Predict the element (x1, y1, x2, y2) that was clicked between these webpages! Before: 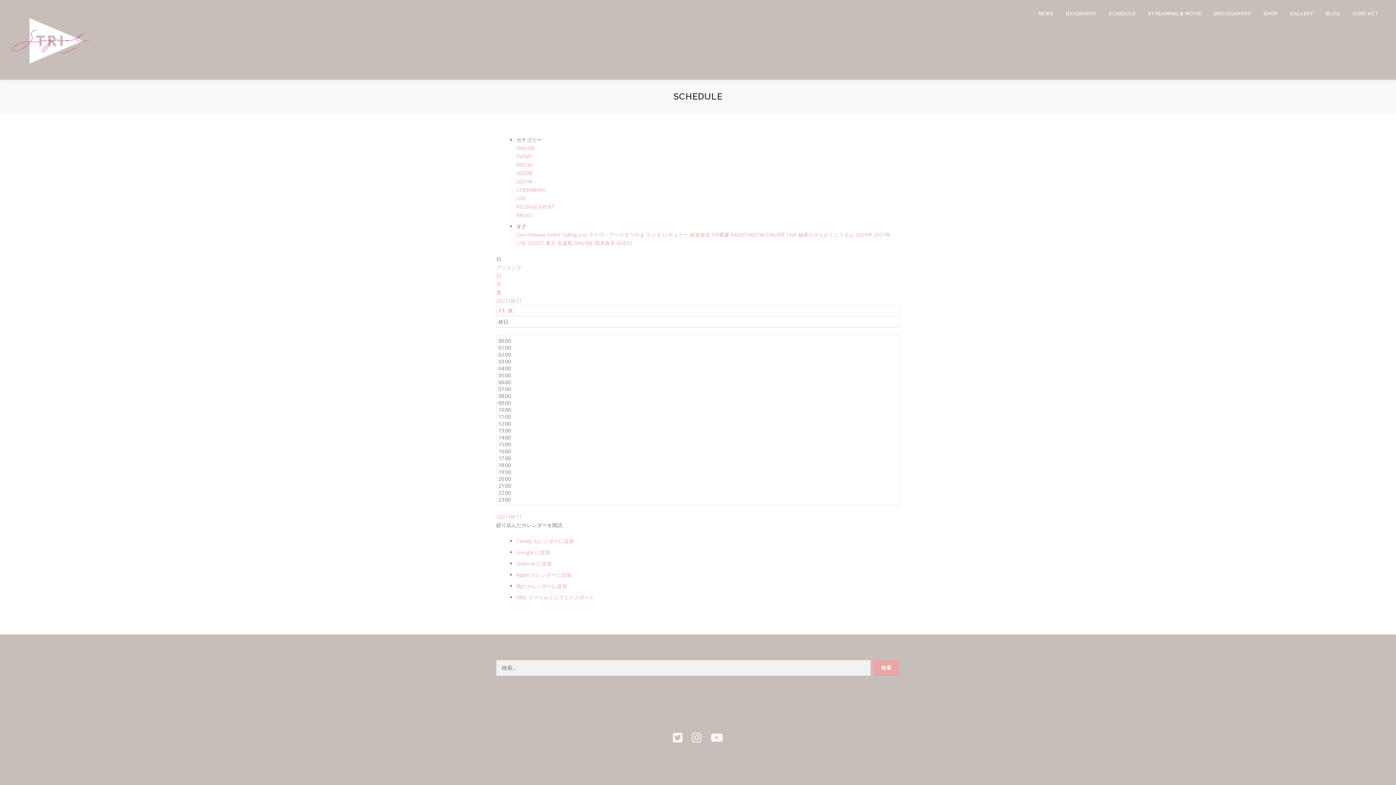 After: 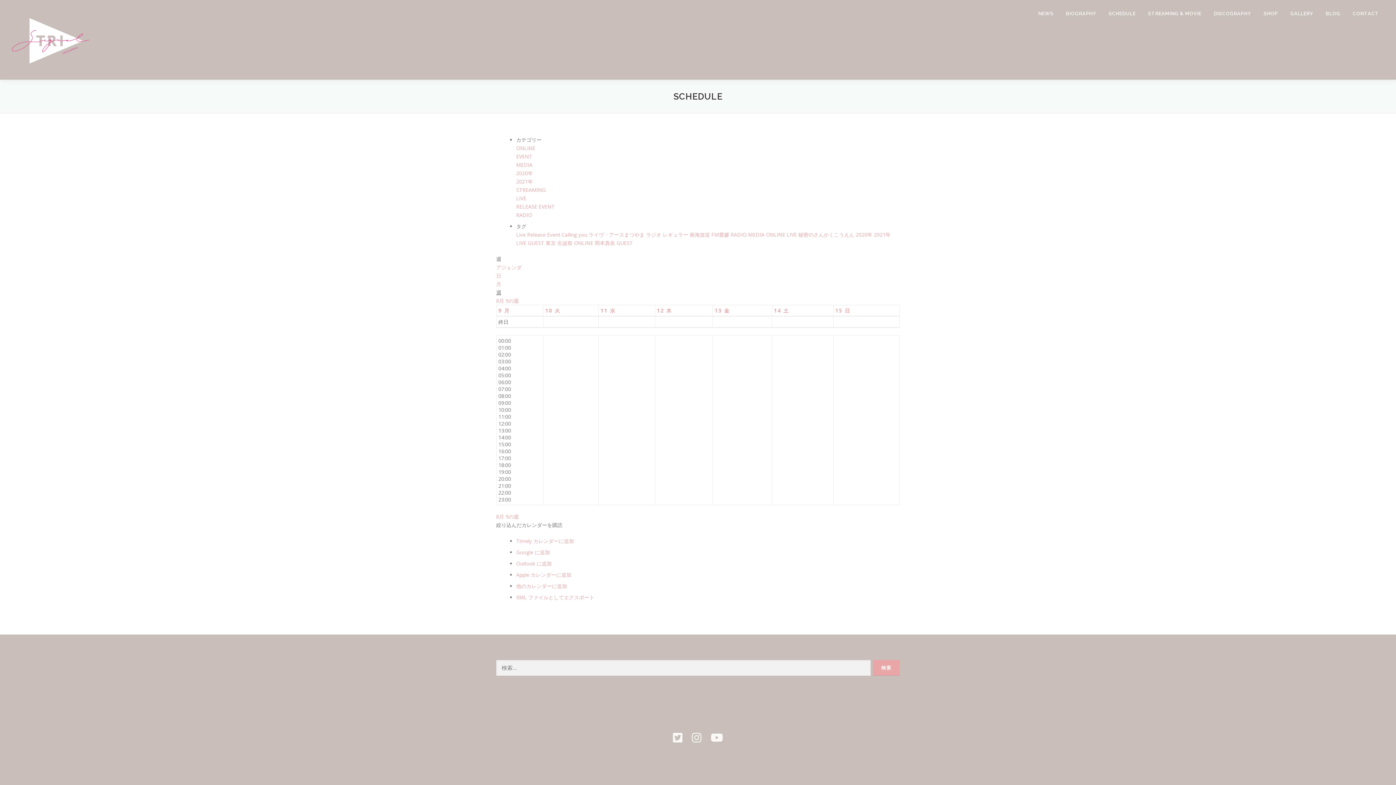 Action: bbox: (496, 289, 501, 296) label: 週